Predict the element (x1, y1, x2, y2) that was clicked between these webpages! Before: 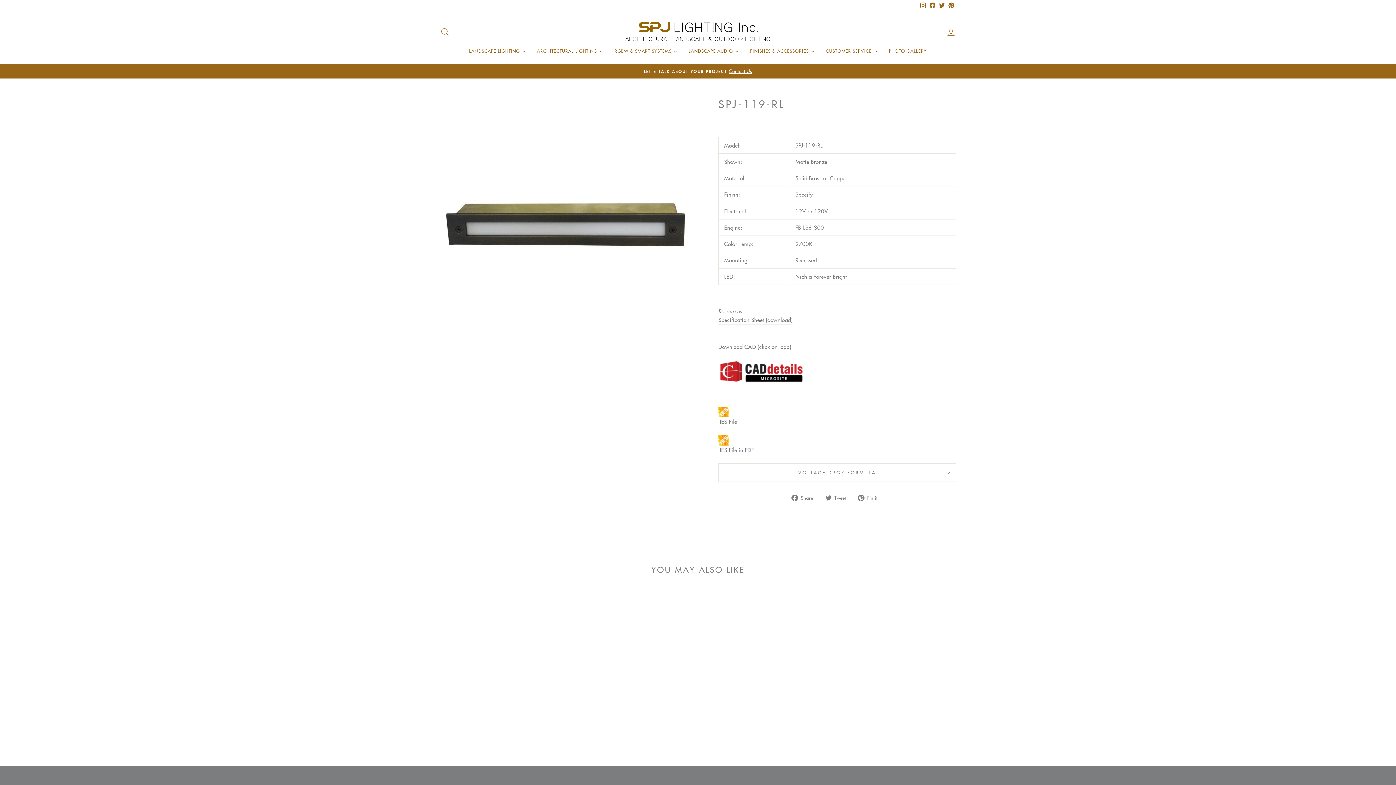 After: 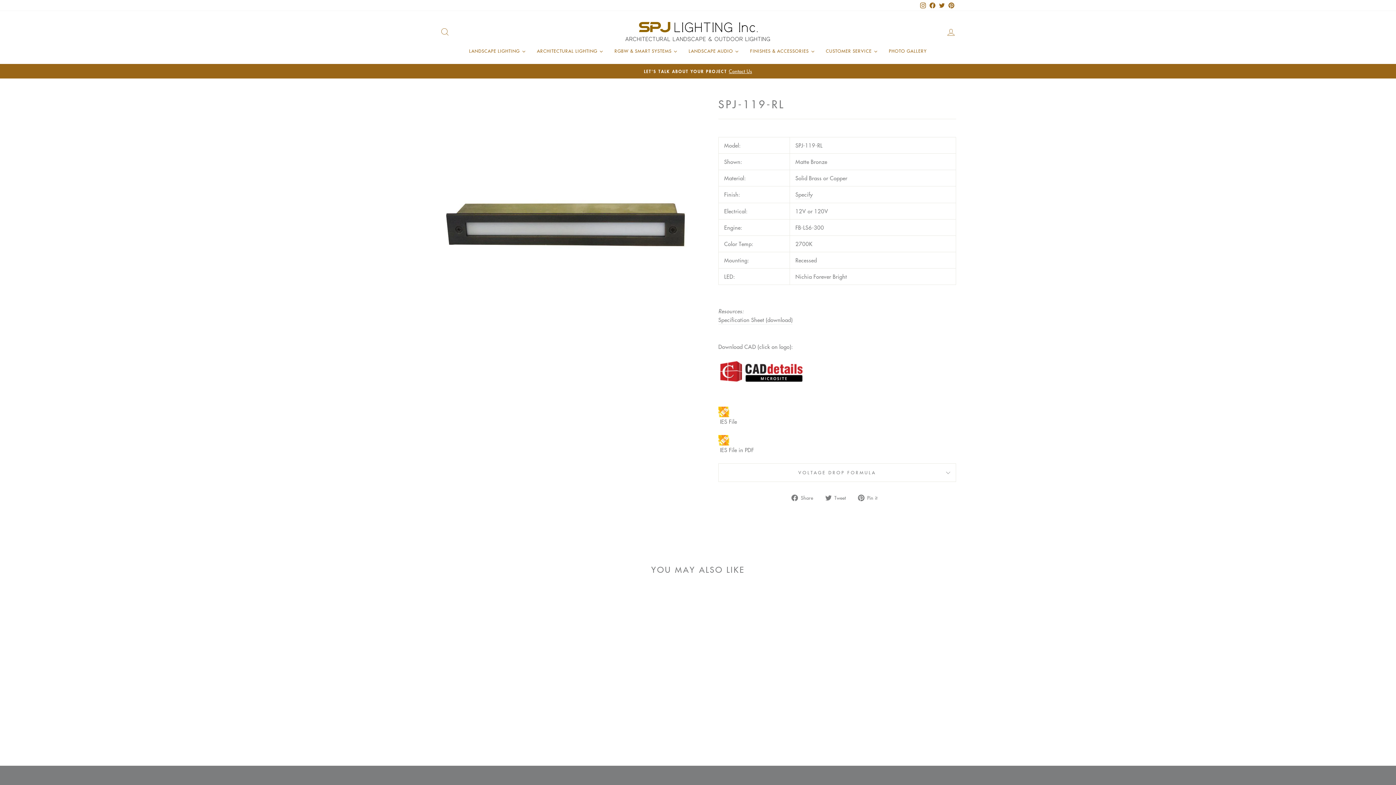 Action: bbox: (718, 406, 956, 425) label:  IES File